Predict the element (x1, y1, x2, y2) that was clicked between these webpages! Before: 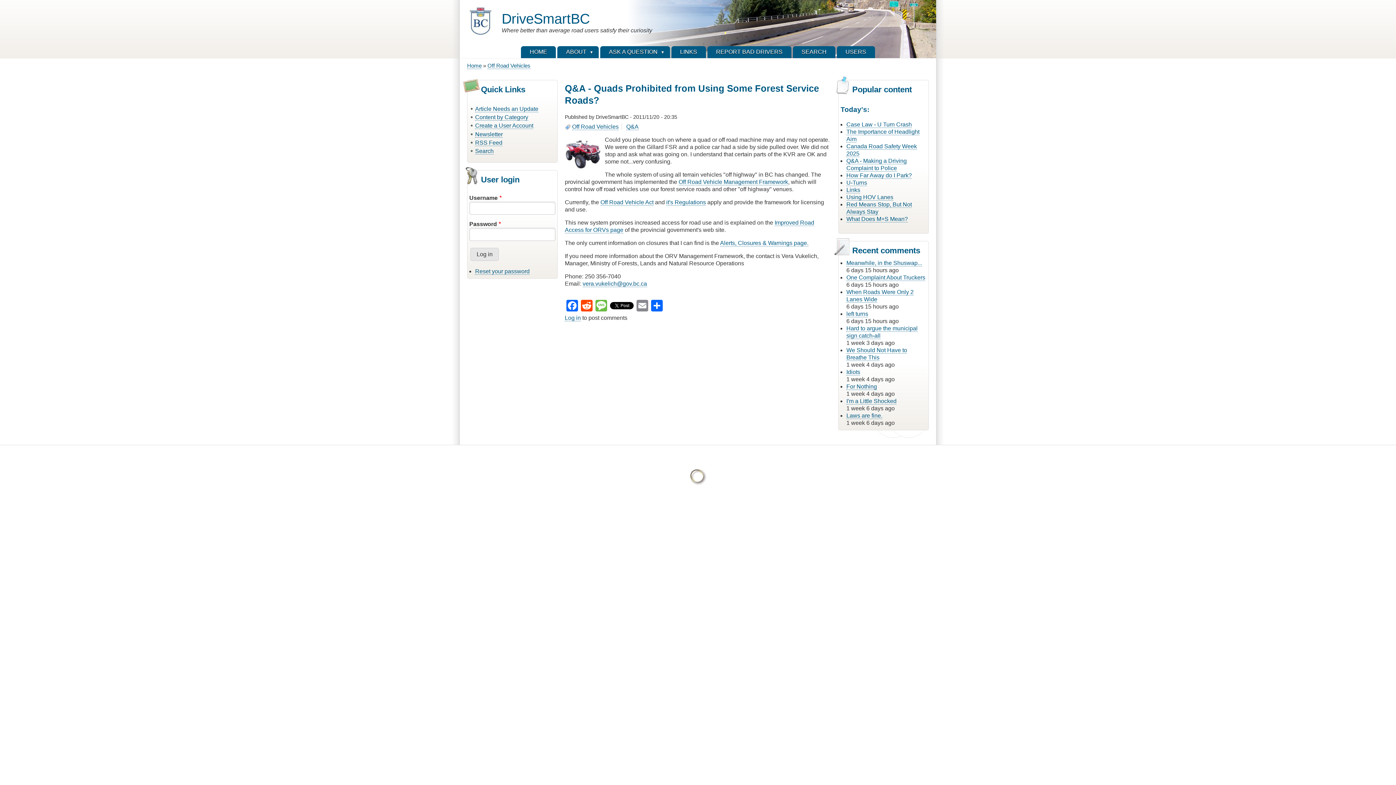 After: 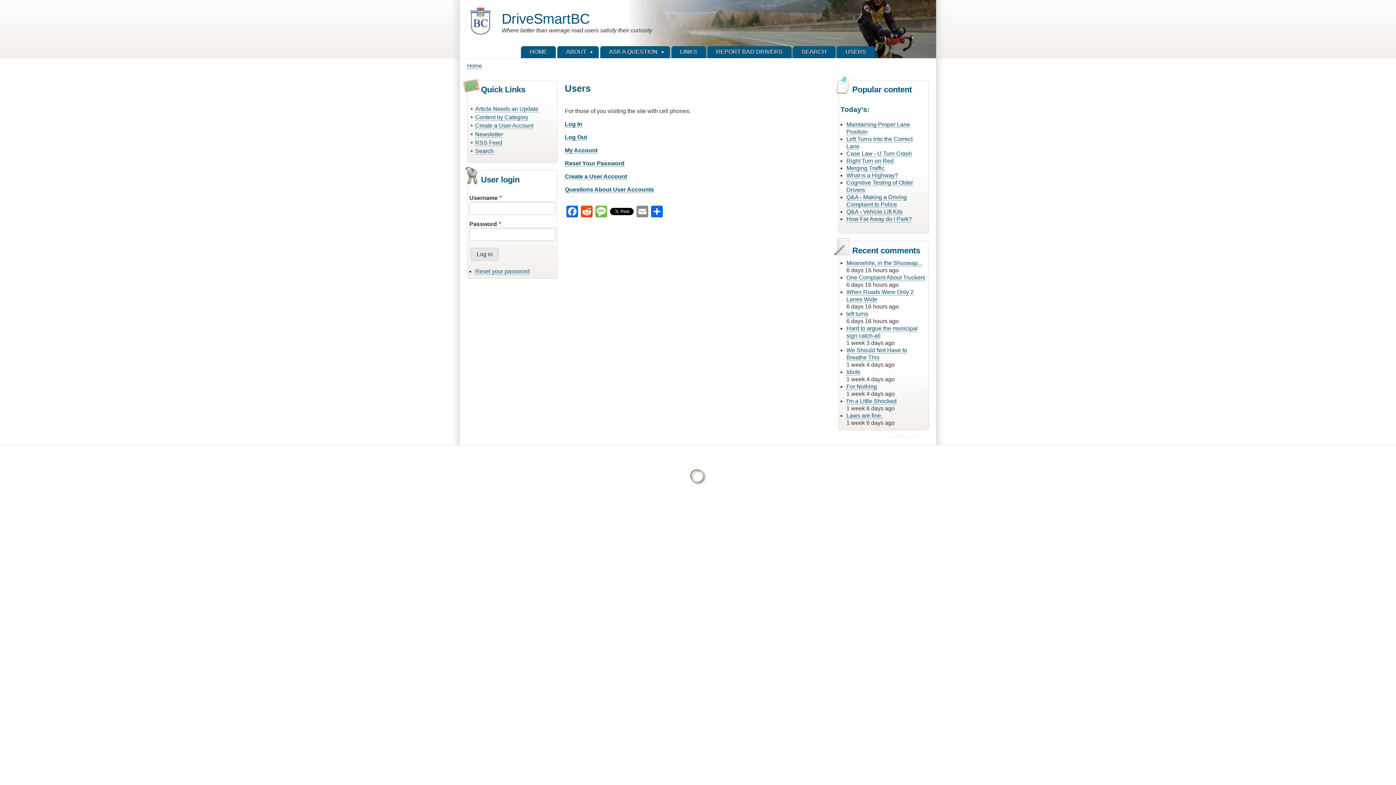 Action: label: USERS bbox: (836, 46, 875, 58)